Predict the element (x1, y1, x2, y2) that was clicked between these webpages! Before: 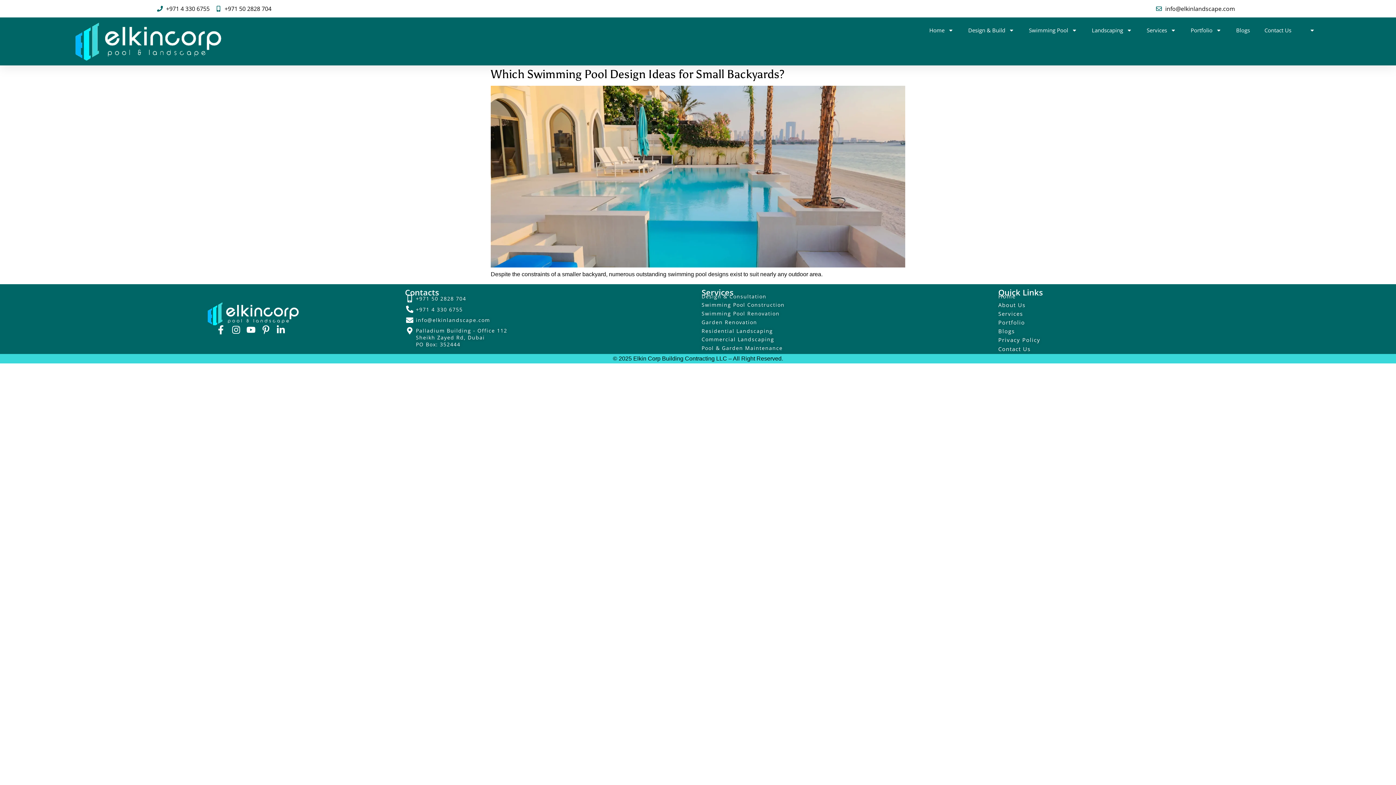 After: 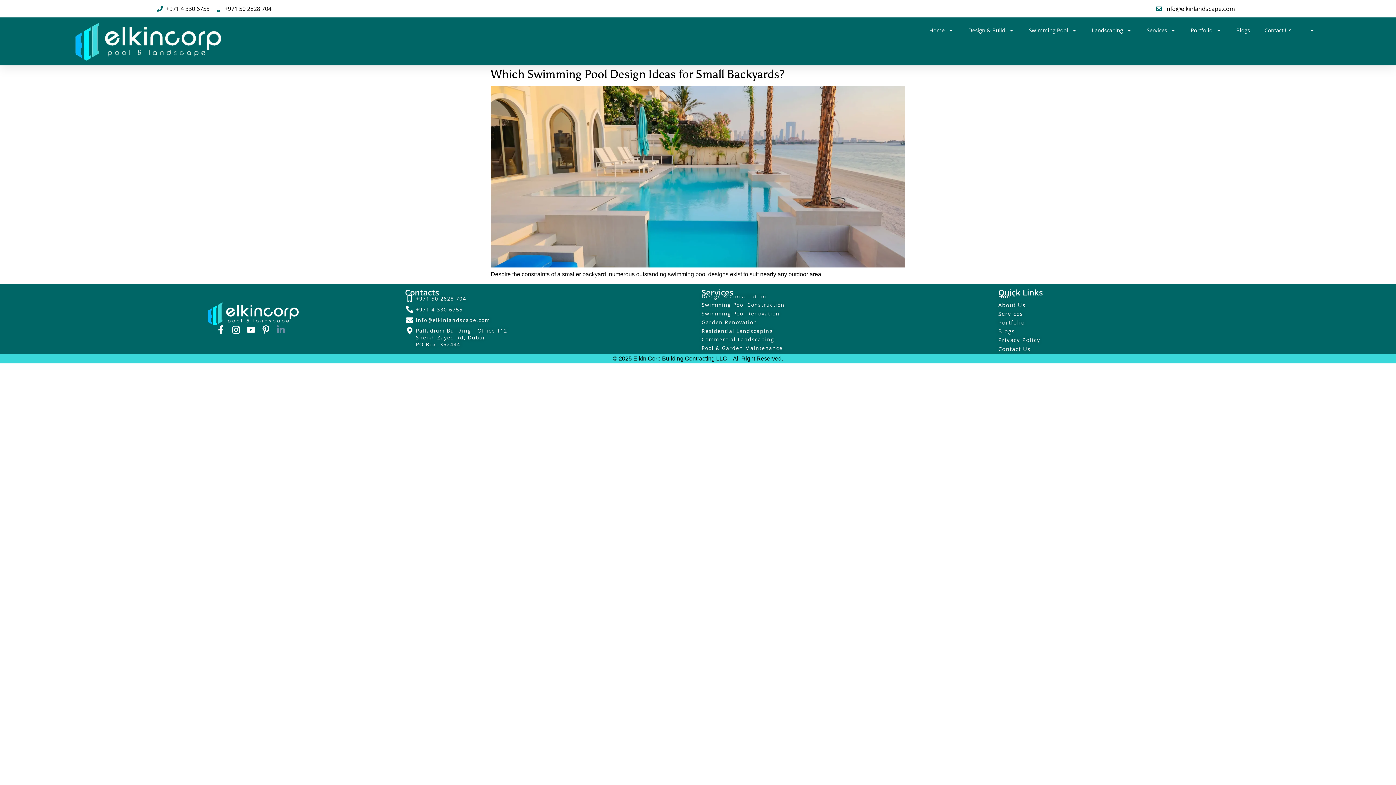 Action: bbox: (276, 325, 289, 334)